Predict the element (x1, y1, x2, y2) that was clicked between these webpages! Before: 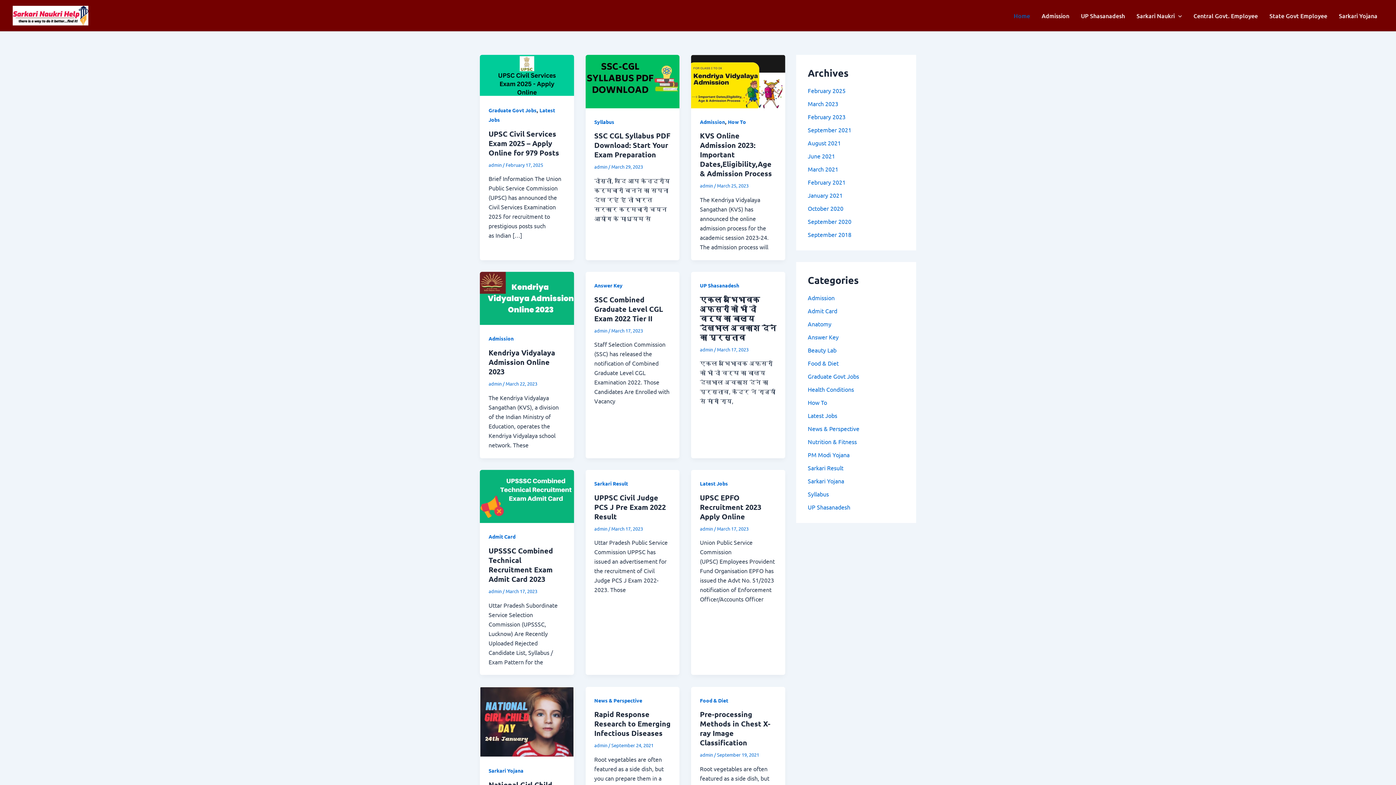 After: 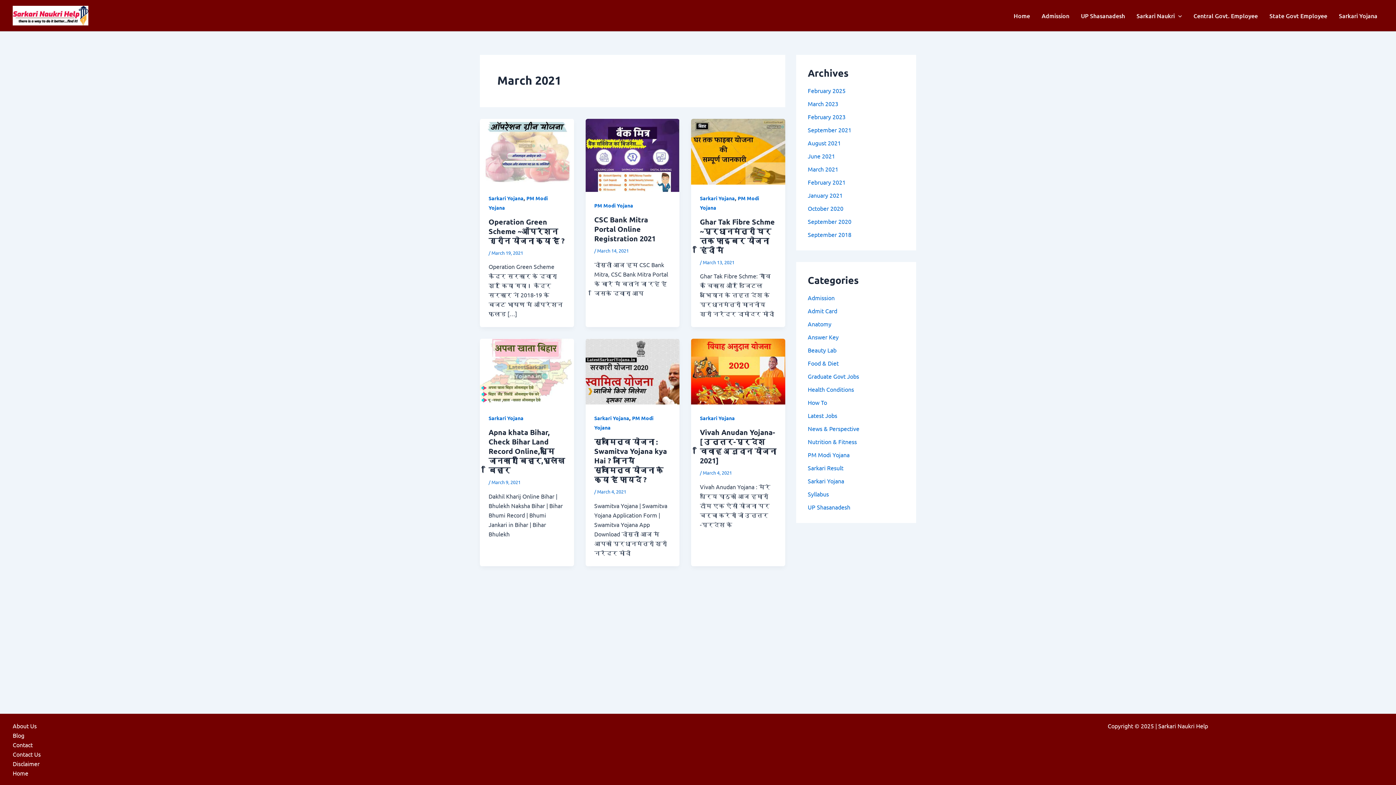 Action: bbox: (808, 165, 838, 172) label: March 2021